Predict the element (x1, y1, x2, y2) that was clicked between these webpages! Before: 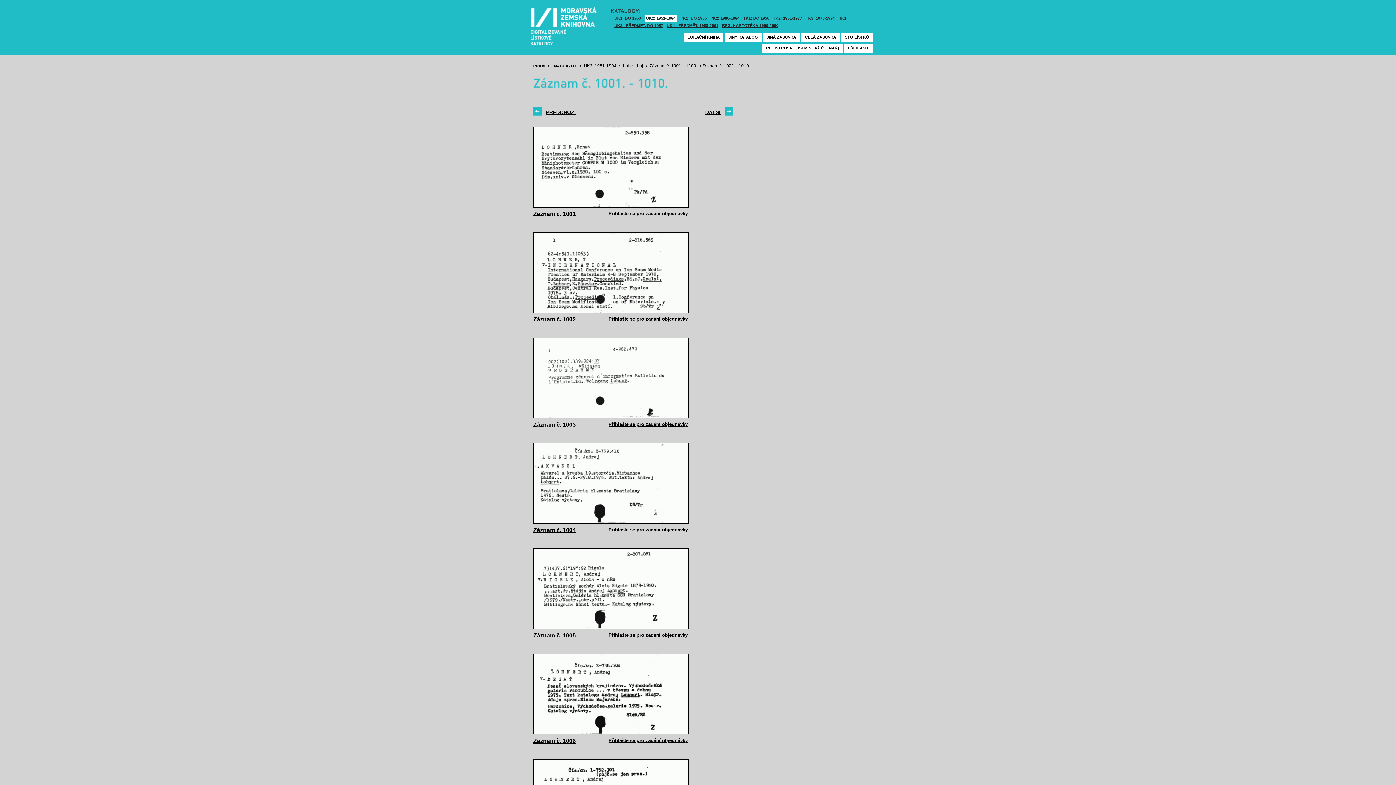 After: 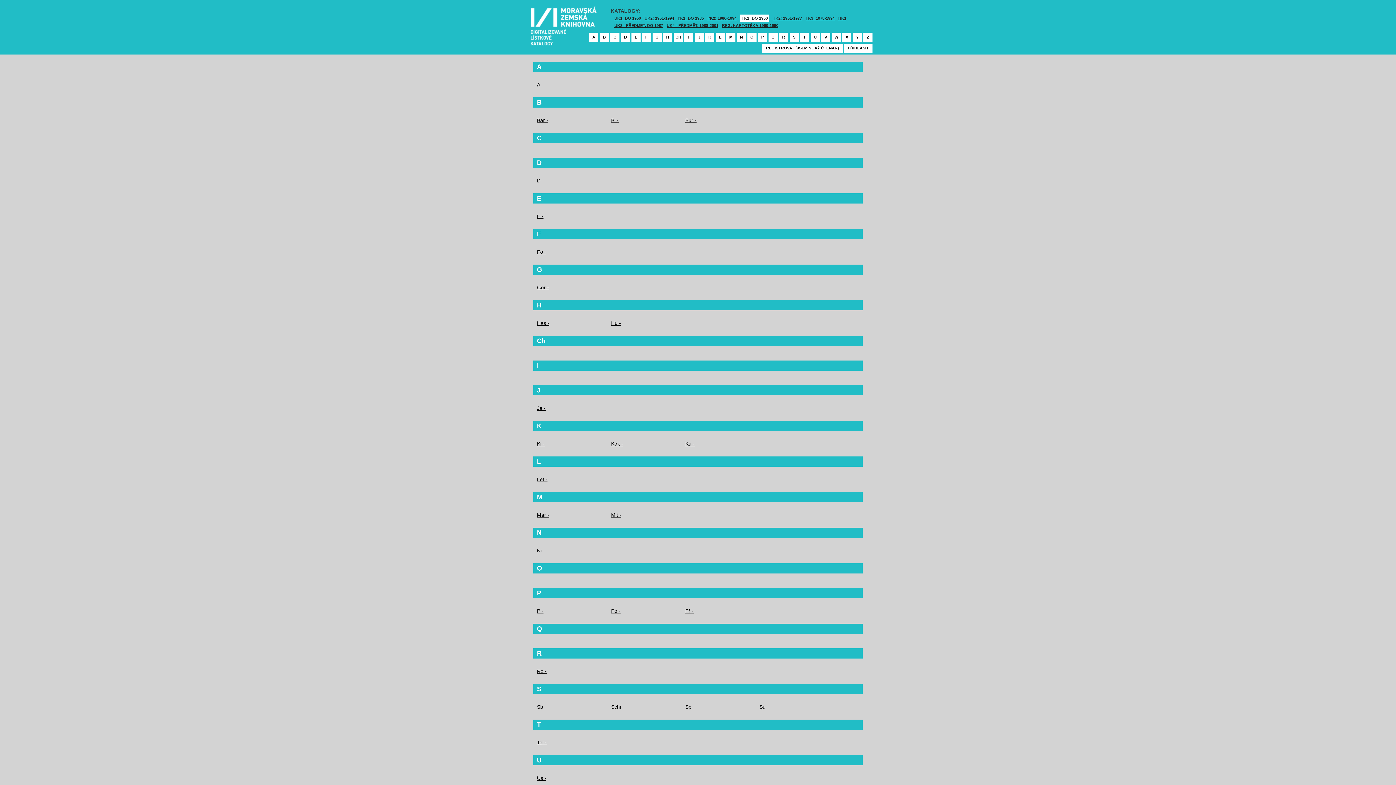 Action: label: TK1: DO 1950 bbox: (743, 14, 769, 21)